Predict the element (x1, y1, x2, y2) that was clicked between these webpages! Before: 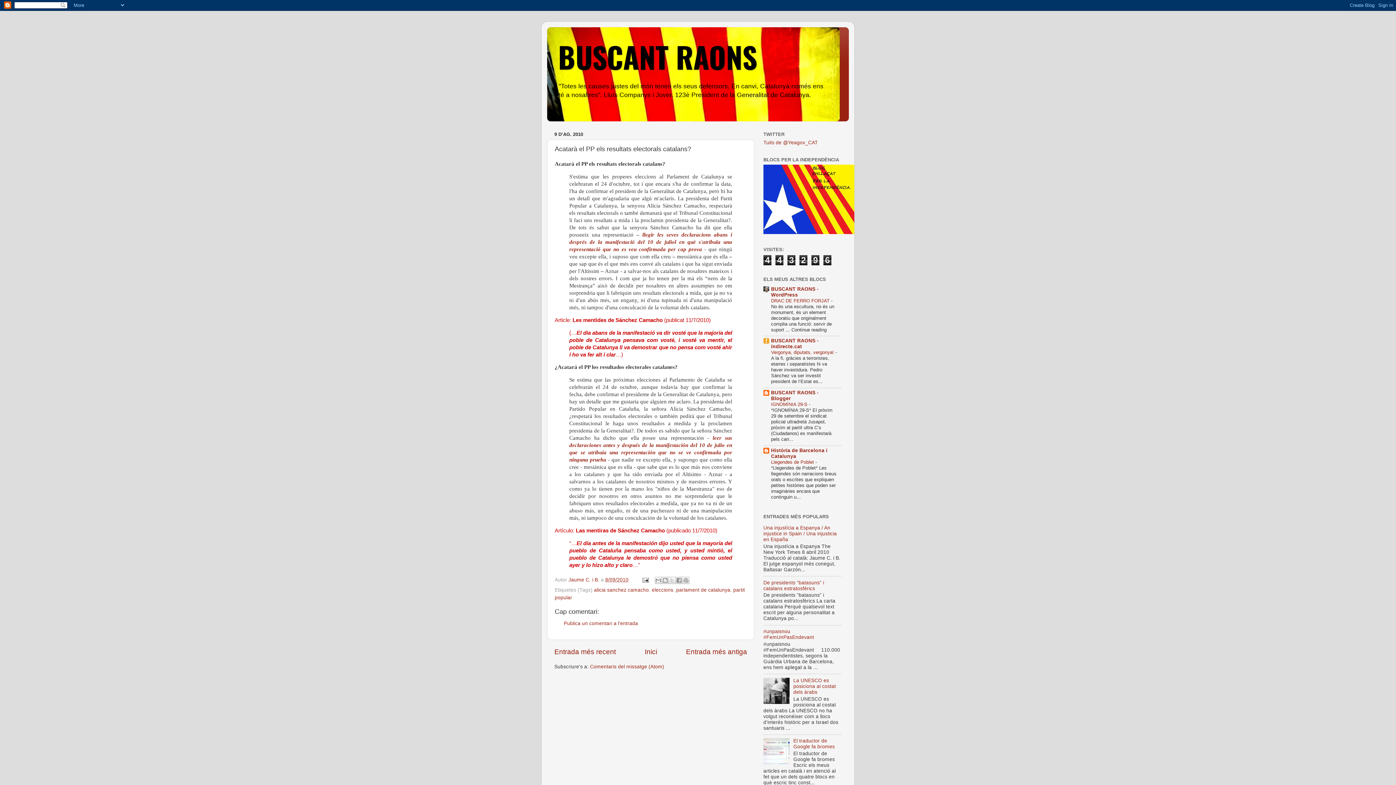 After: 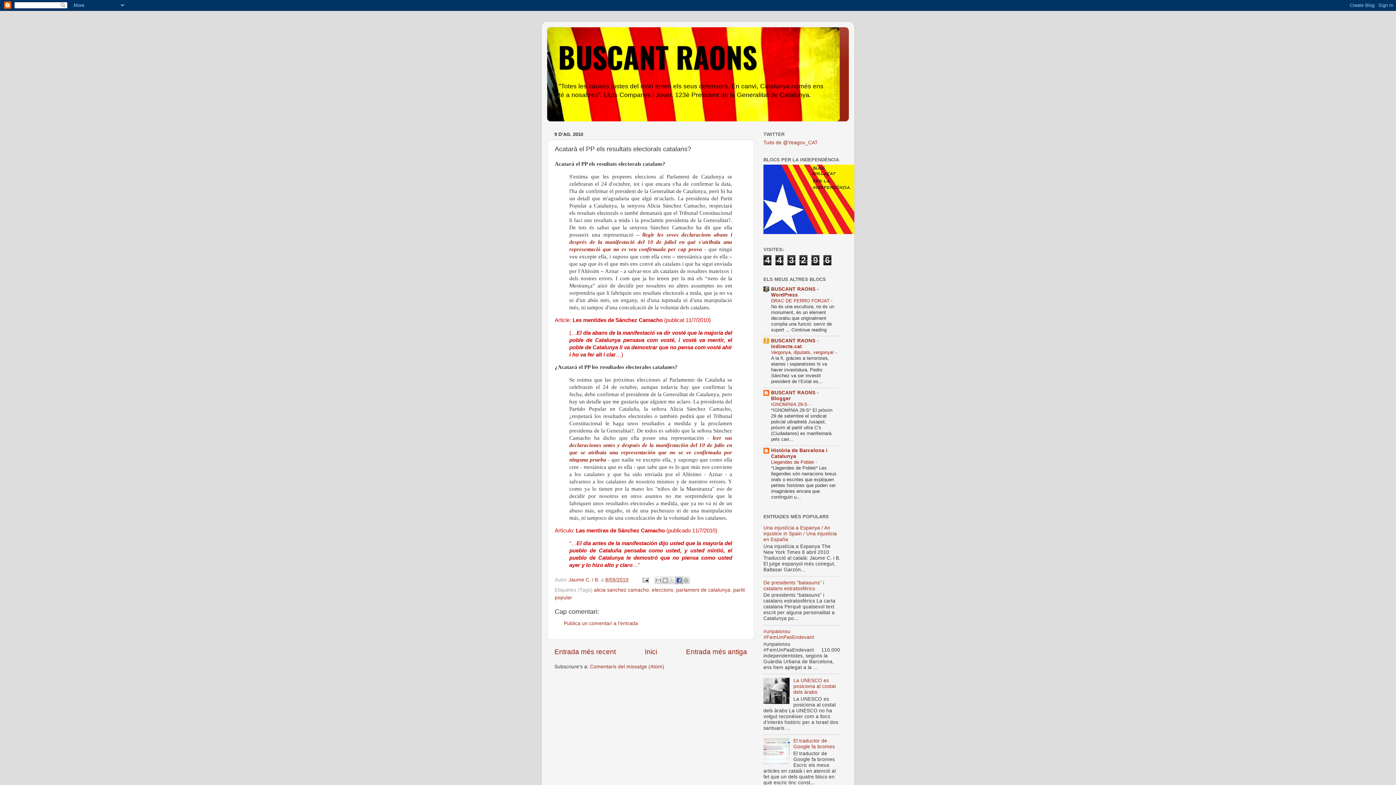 Action: label: Comparteix a Facebook bbox: (675, 576, 683, 584)